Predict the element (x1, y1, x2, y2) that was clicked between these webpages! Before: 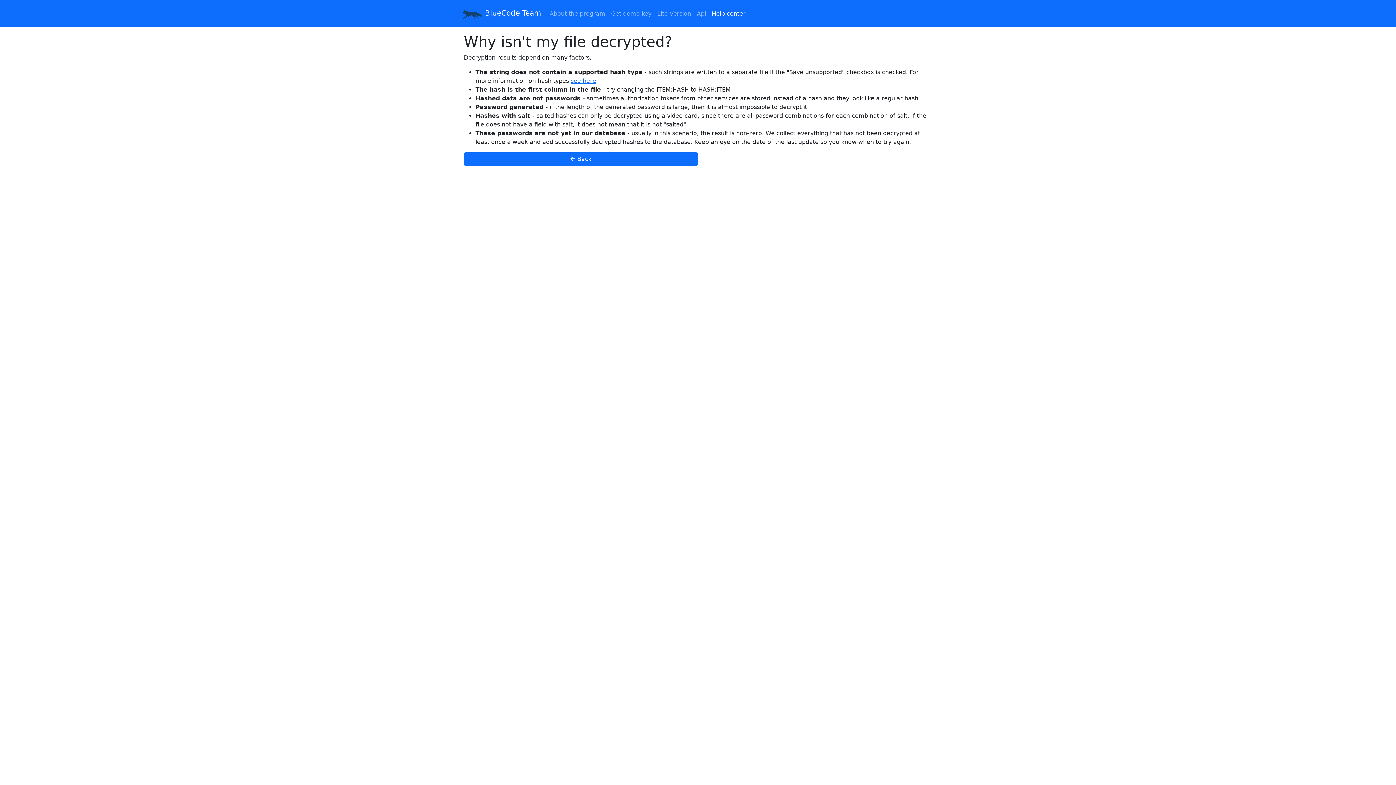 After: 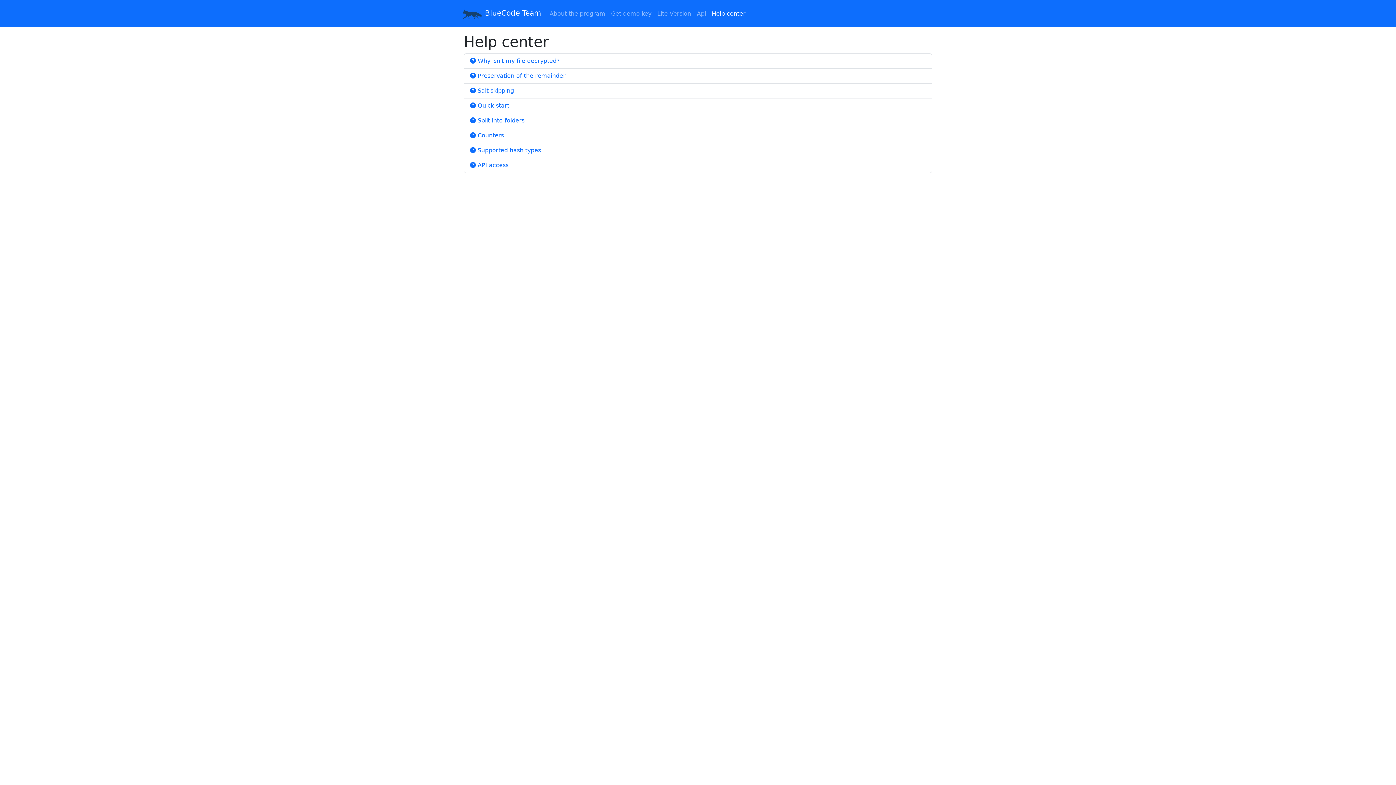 Action: label:  Back bbox: (464, 152, 698, 166)